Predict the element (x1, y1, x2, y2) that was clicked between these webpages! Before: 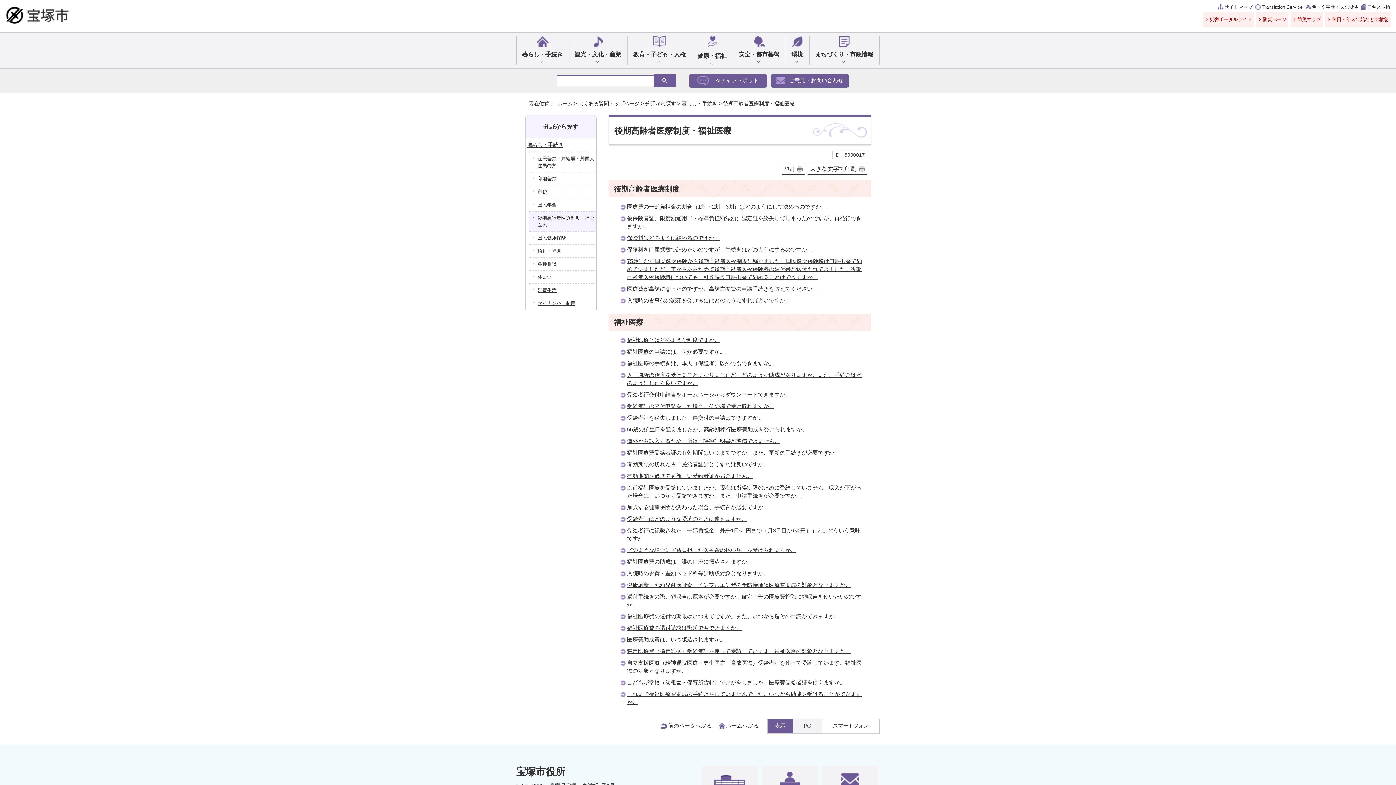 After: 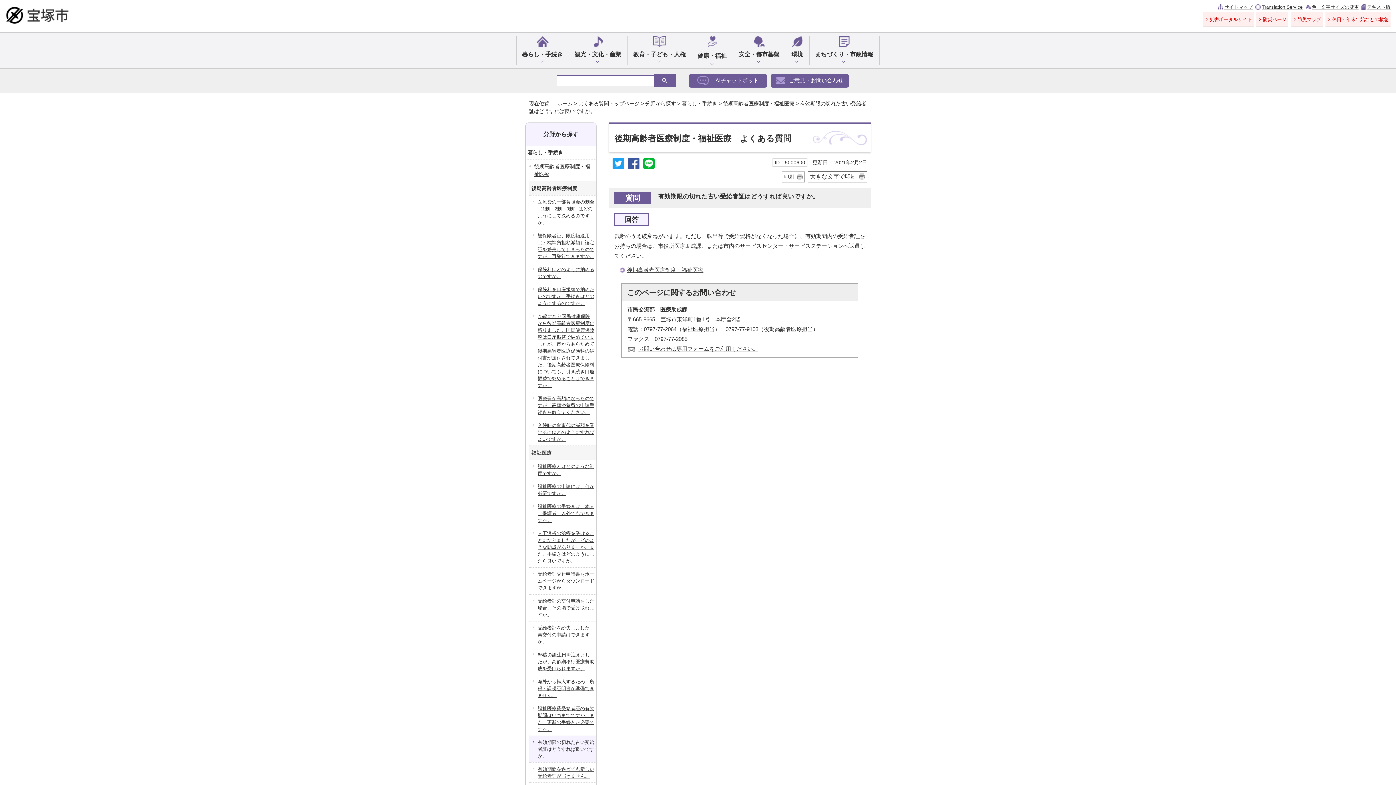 Action: bbox: (627, 461, 769, 467) label: 有効期限の切れた古い受給者証はどうすれば良いですか。